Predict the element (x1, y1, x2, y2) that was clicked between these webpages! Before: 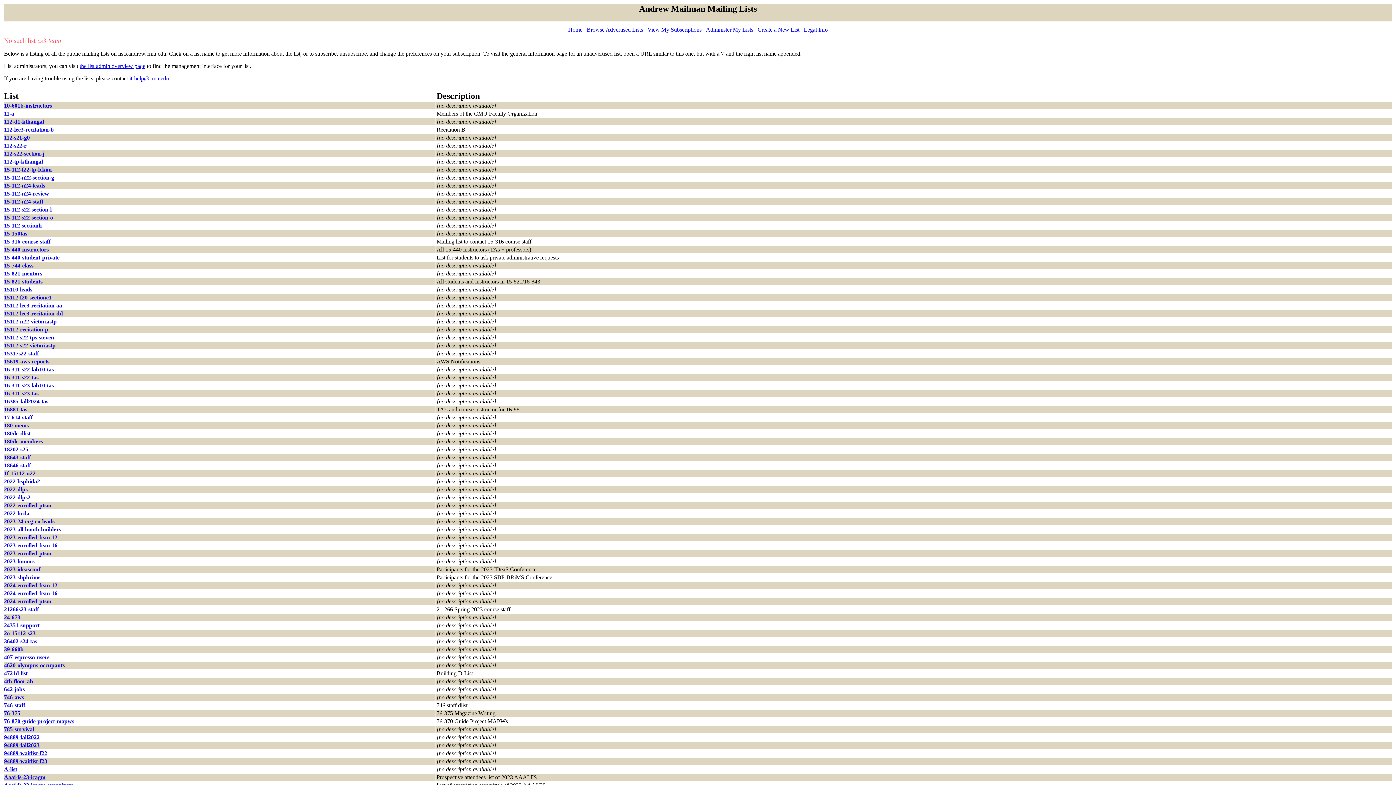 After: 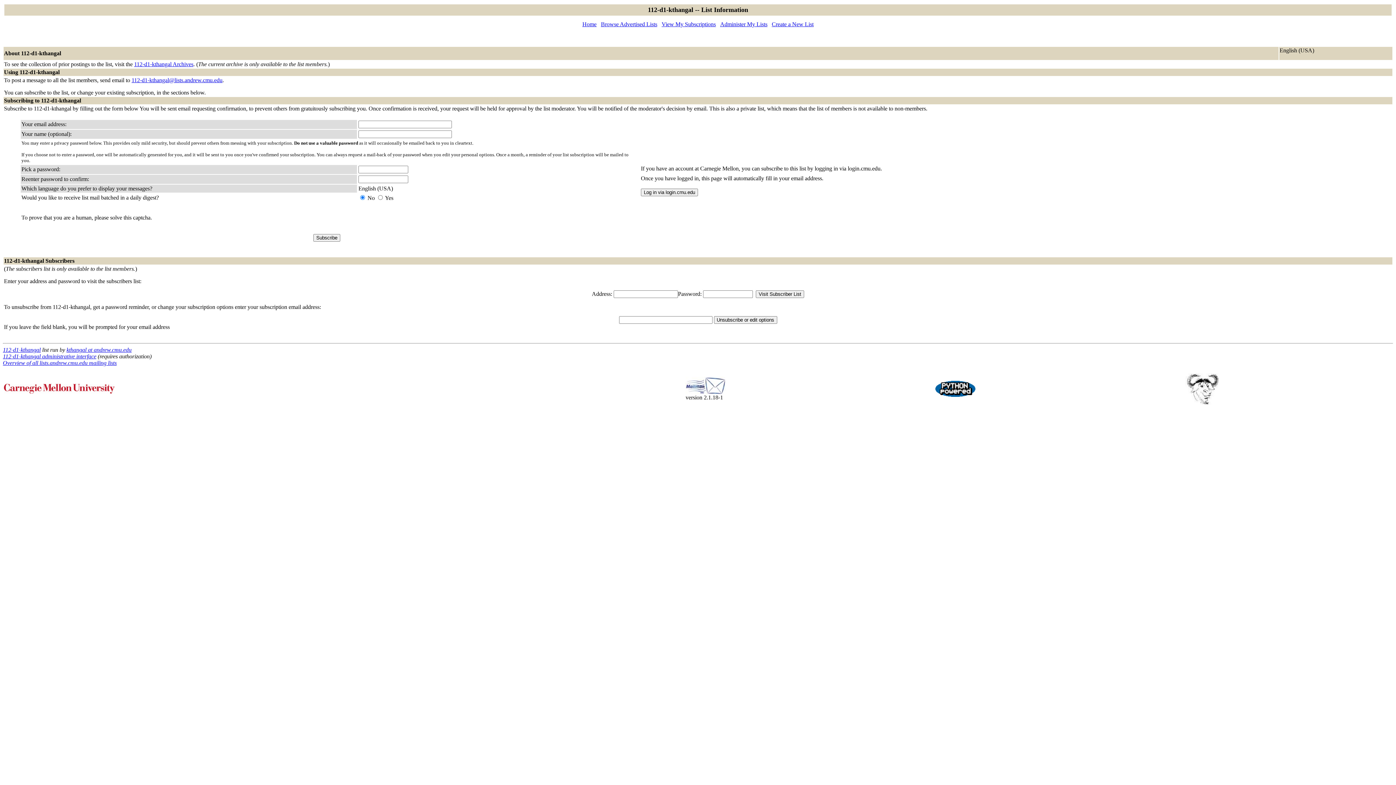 Action: bbox: (4, 118, 44, 124) label: 112-d1-kthangal